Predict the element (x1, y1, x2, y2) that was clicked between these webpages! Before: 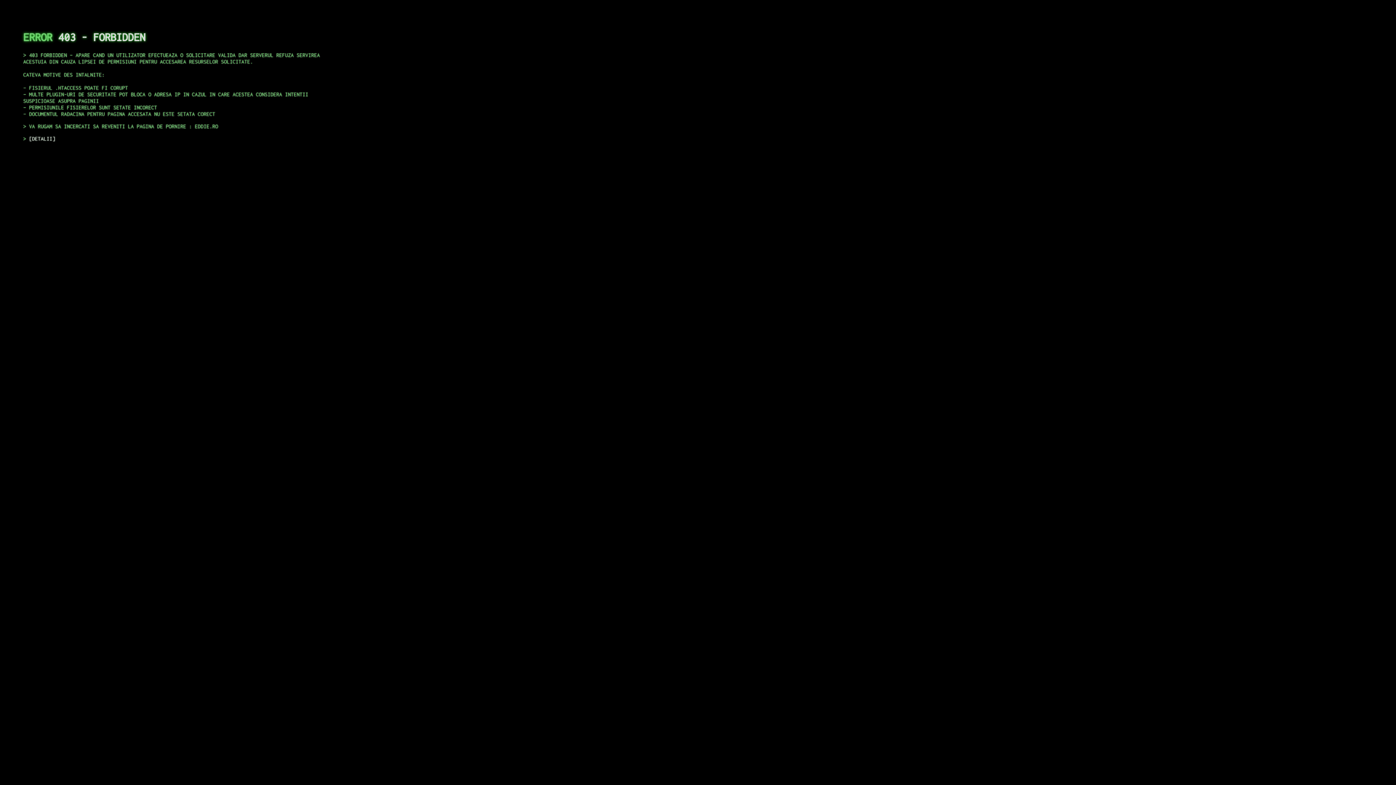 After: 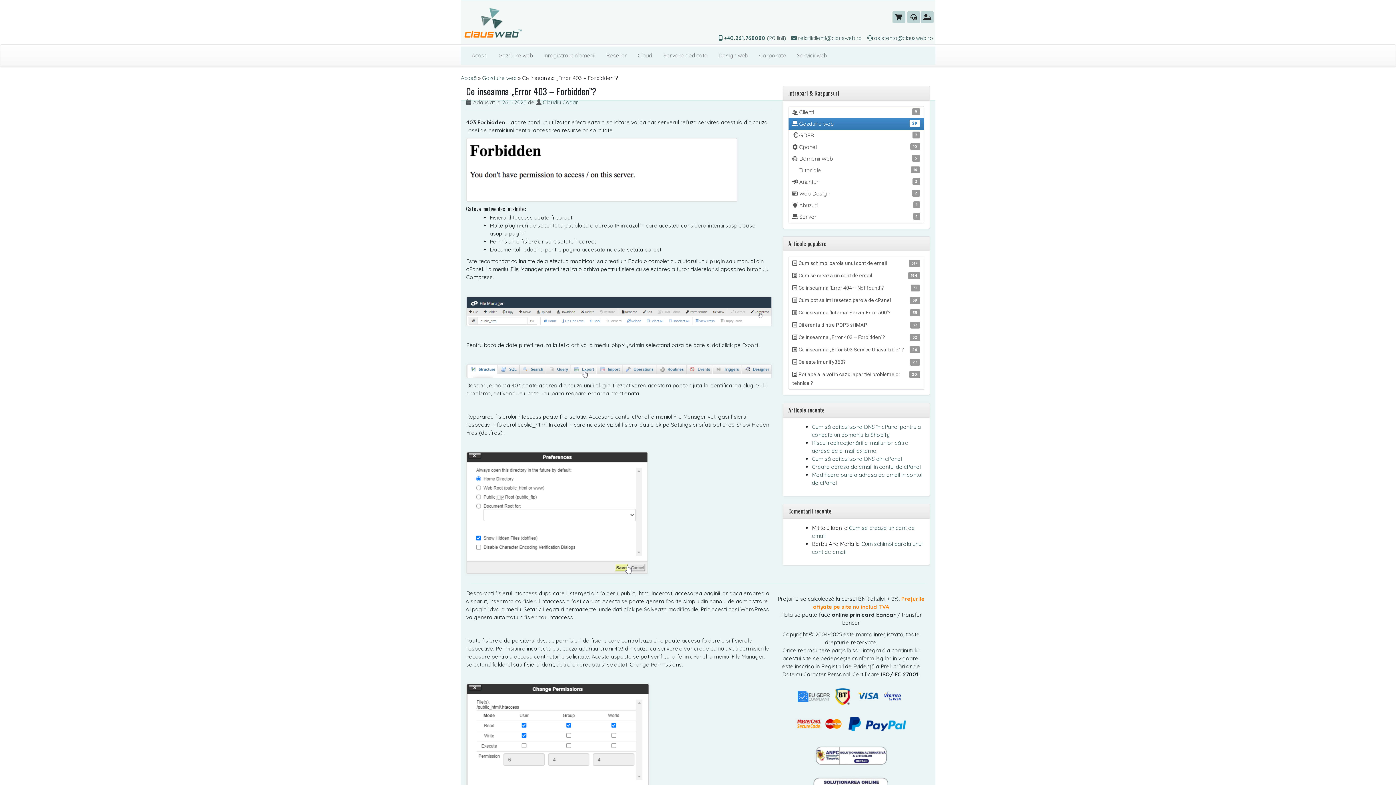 Action: bbox: (29, 135, 55, 141) label: DETALII